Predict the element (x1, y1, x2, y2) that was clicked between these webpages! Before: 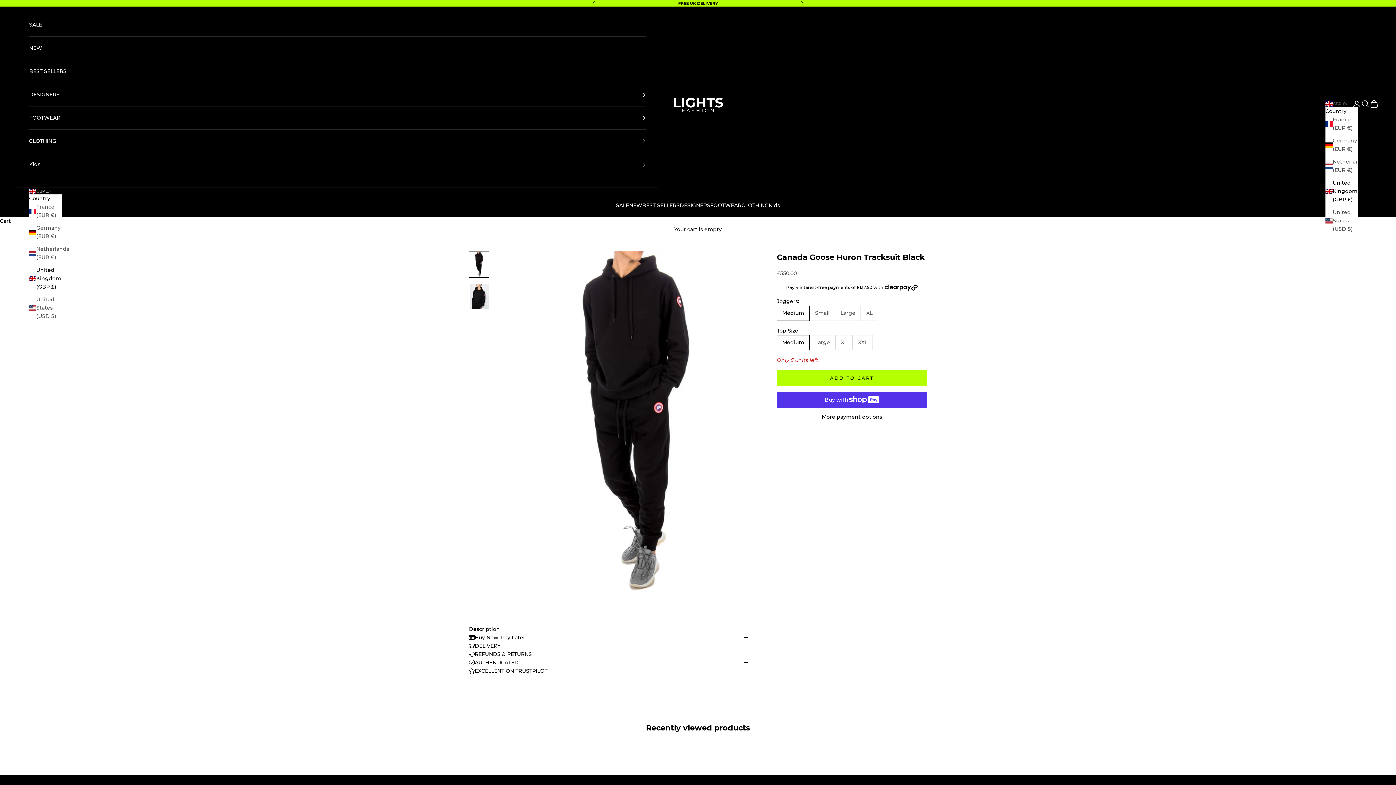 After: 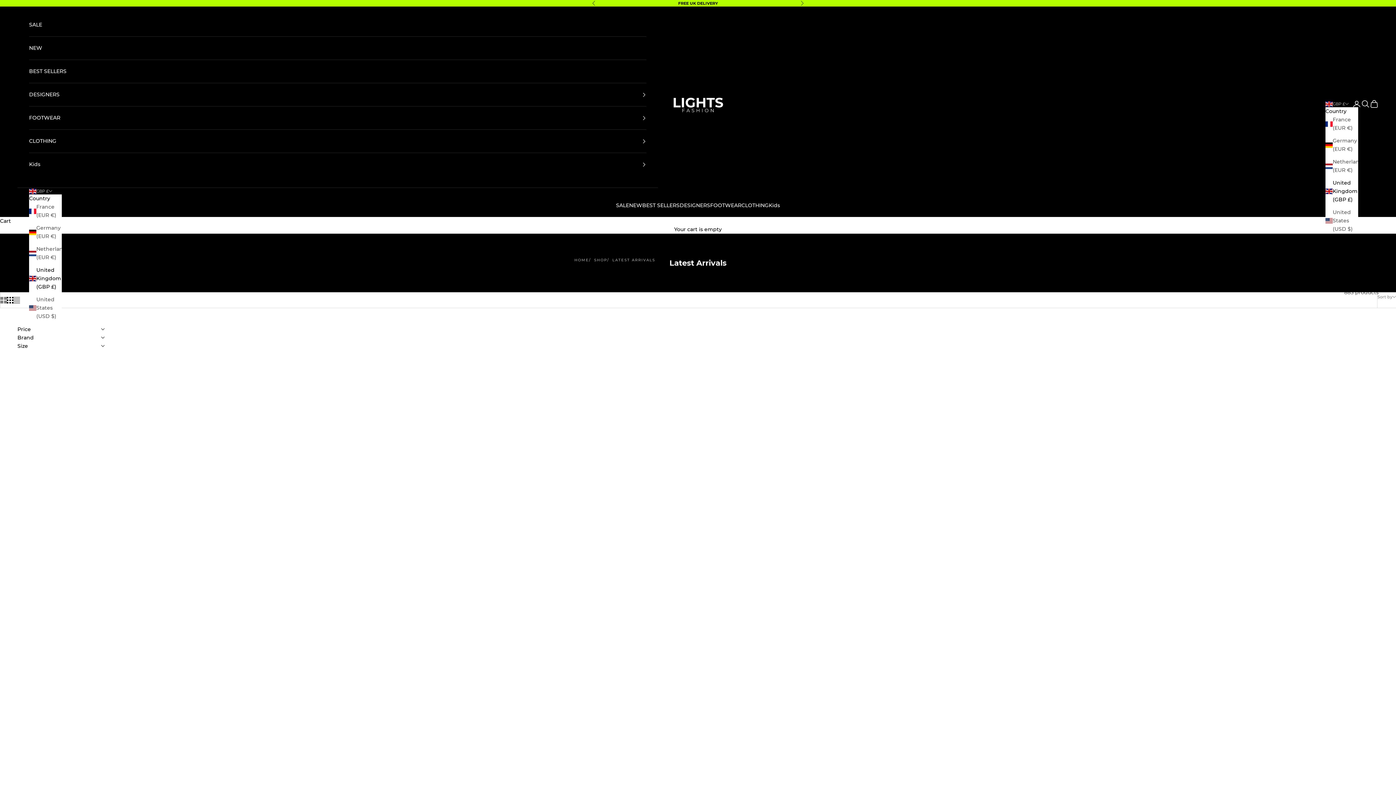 Action: label: NEW bbox: (29, 36, 646, 59)